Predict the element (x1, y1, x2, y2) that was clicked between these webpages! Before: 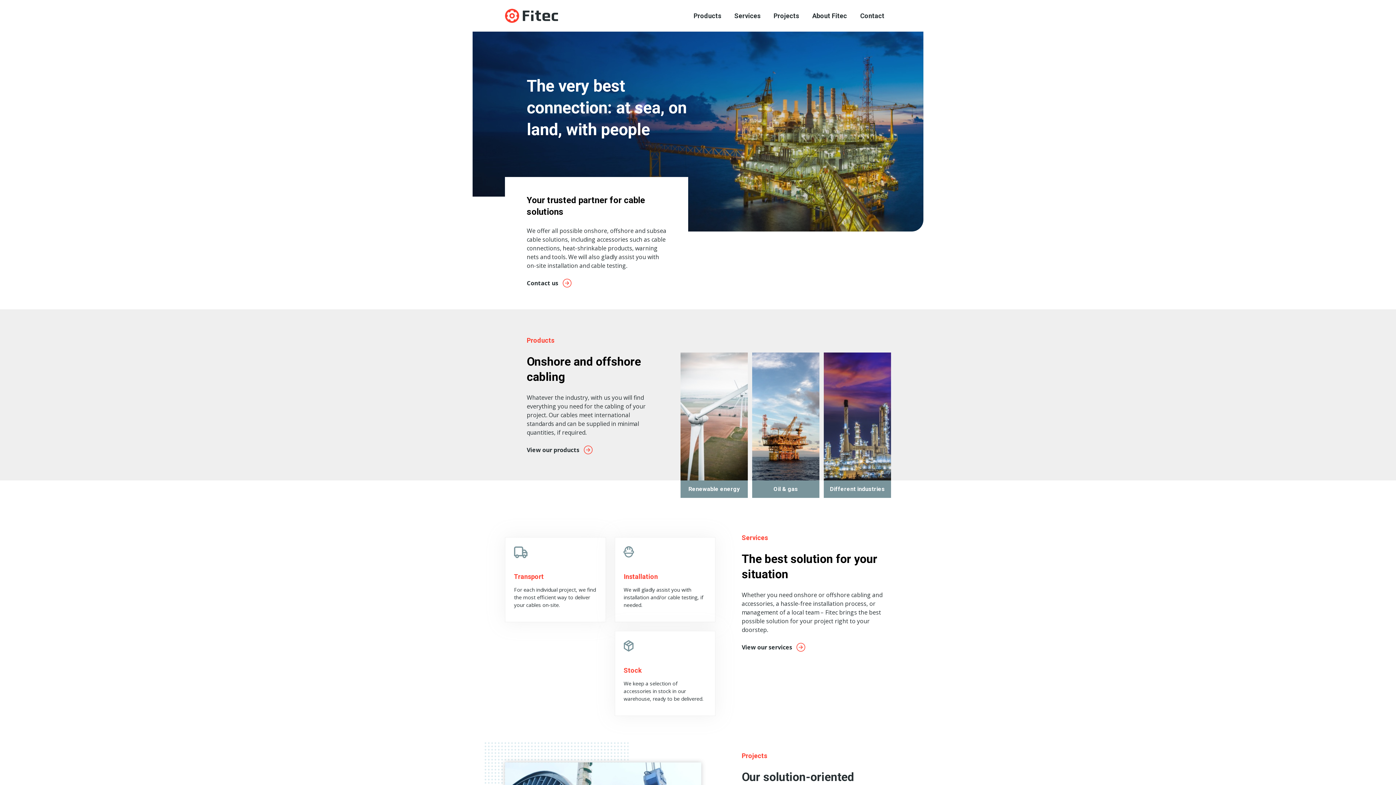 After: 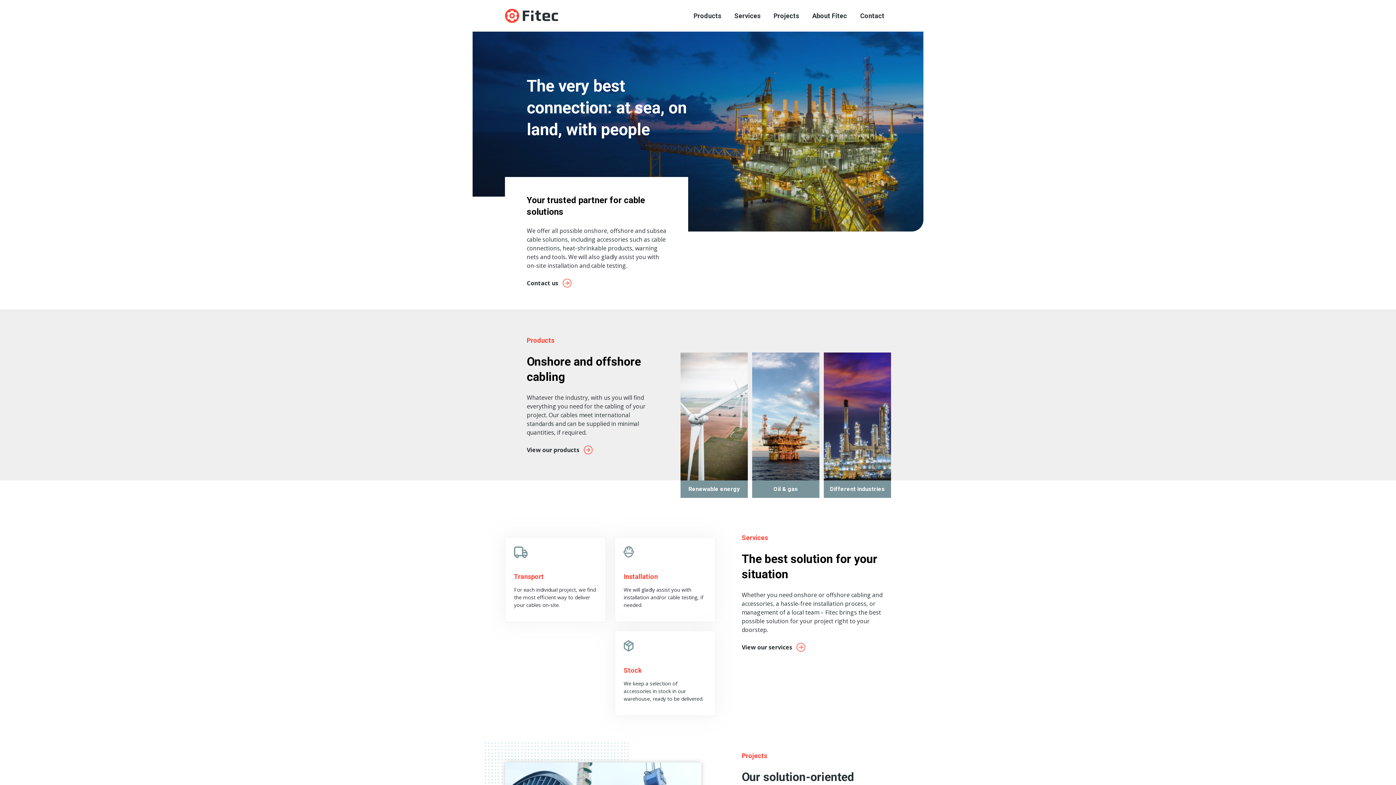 Action: bbox: (505, 8, 558, 22)